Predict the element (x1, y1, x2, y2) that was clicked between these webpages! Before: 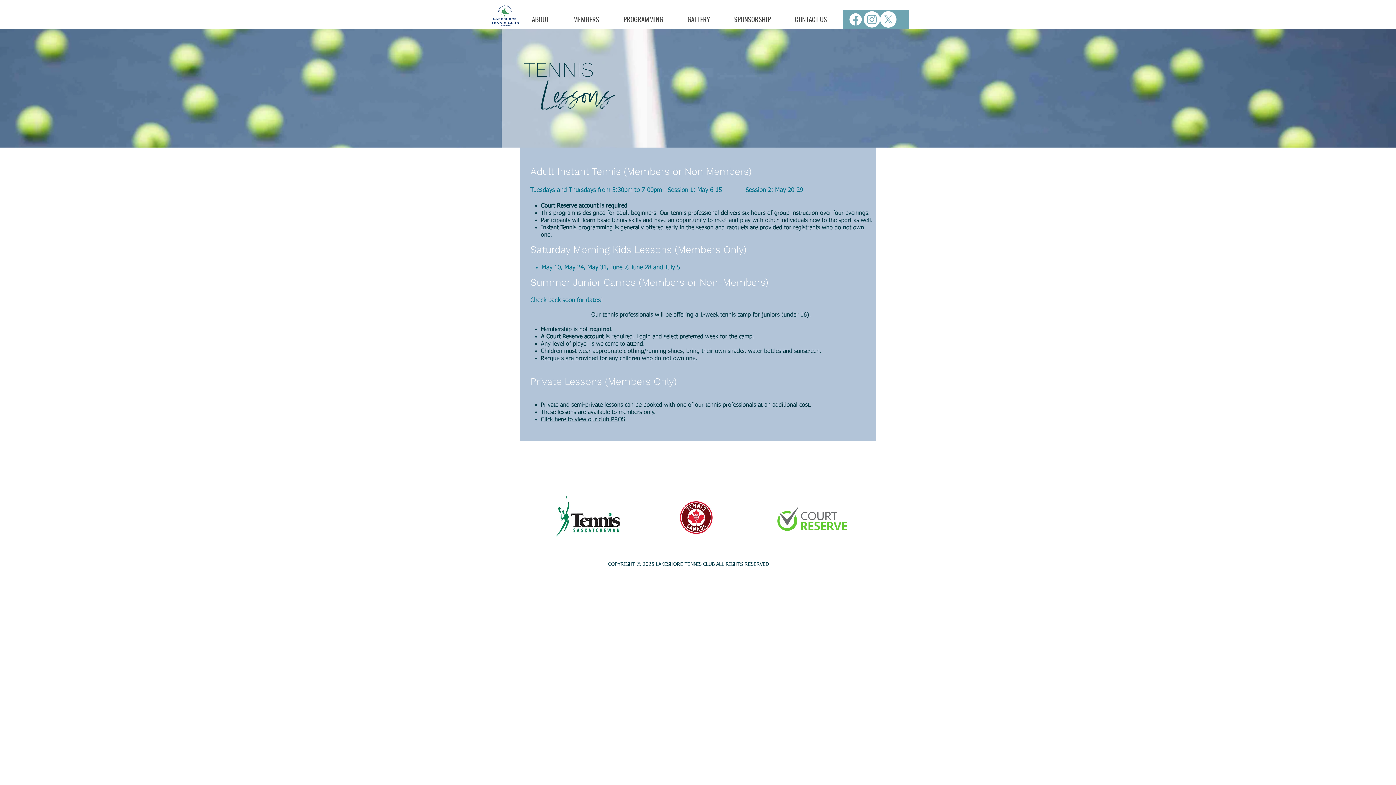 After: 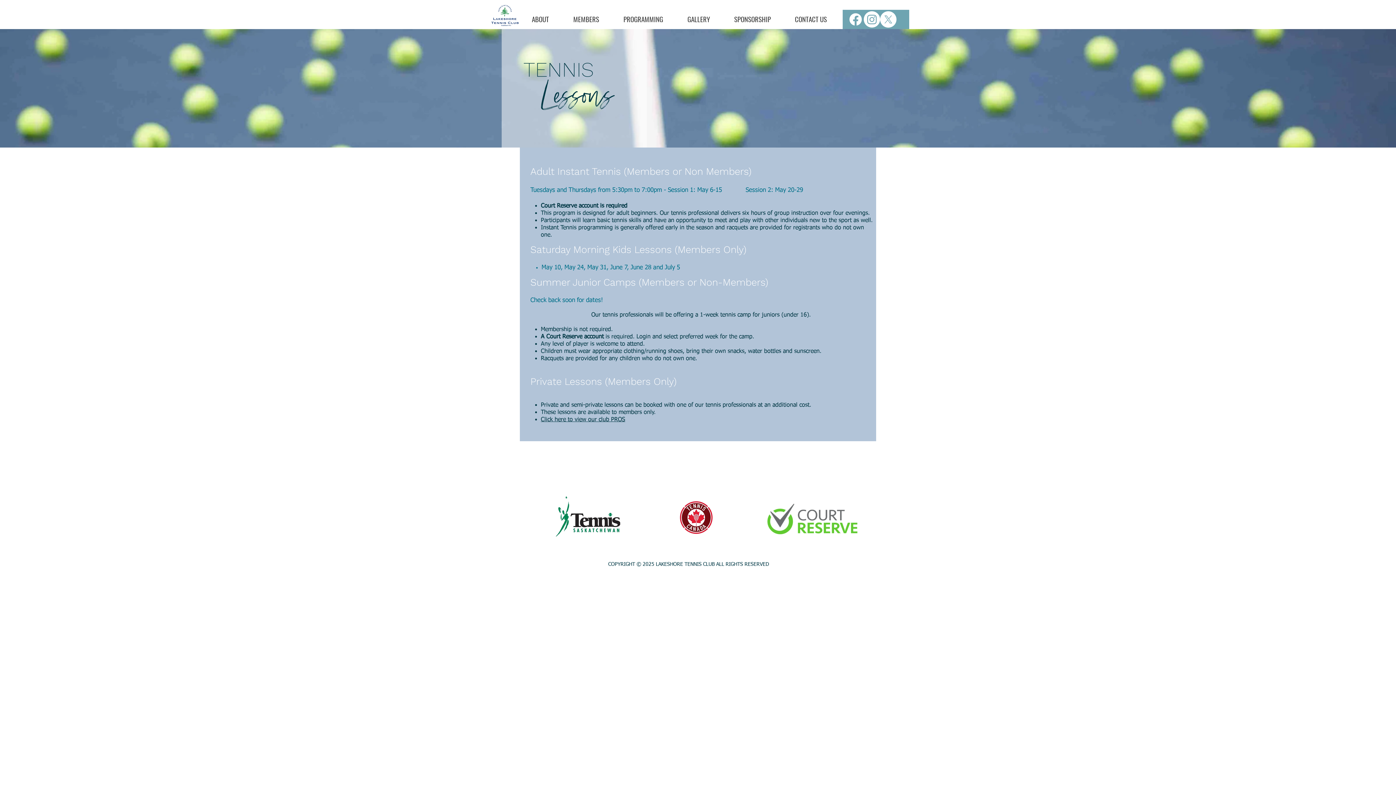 Action: bbox: (775, 505, 848, 533)